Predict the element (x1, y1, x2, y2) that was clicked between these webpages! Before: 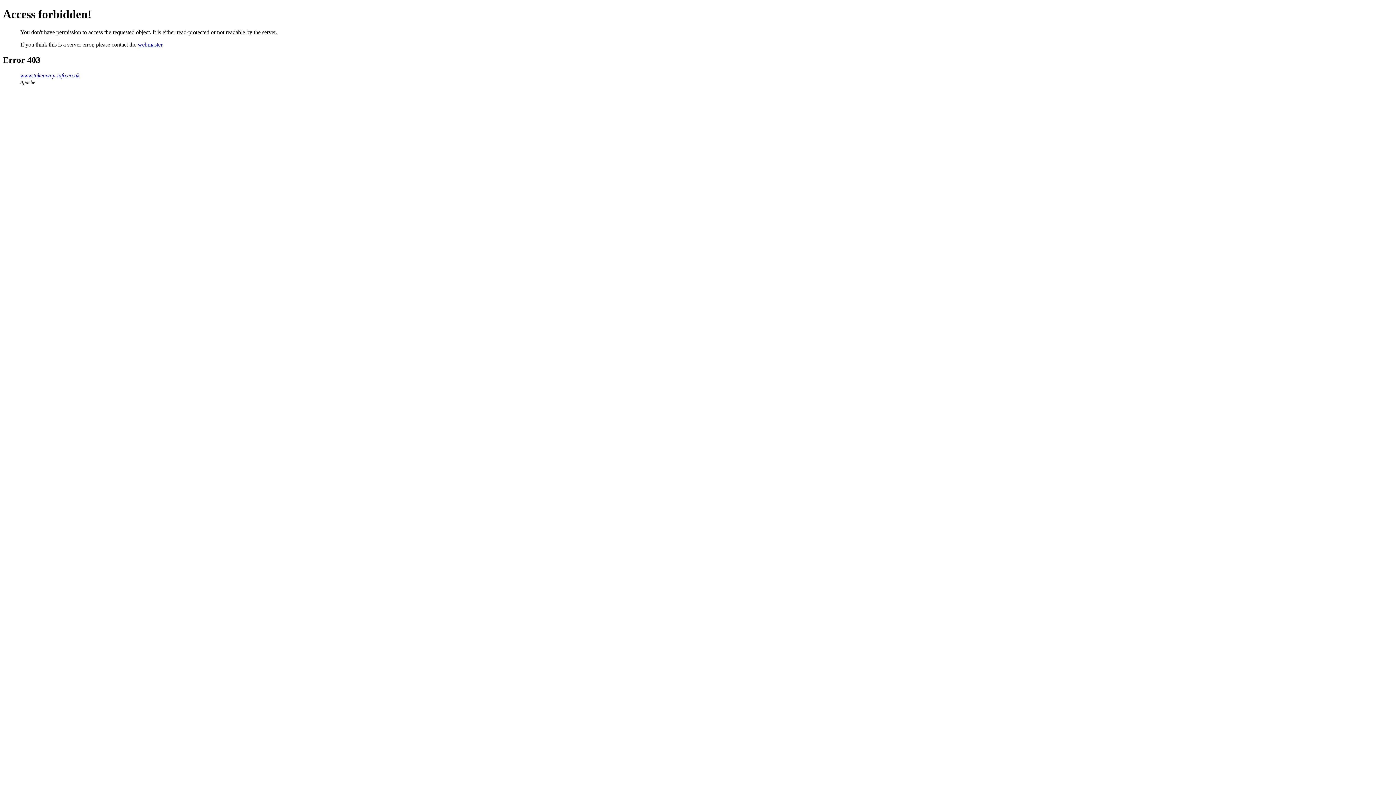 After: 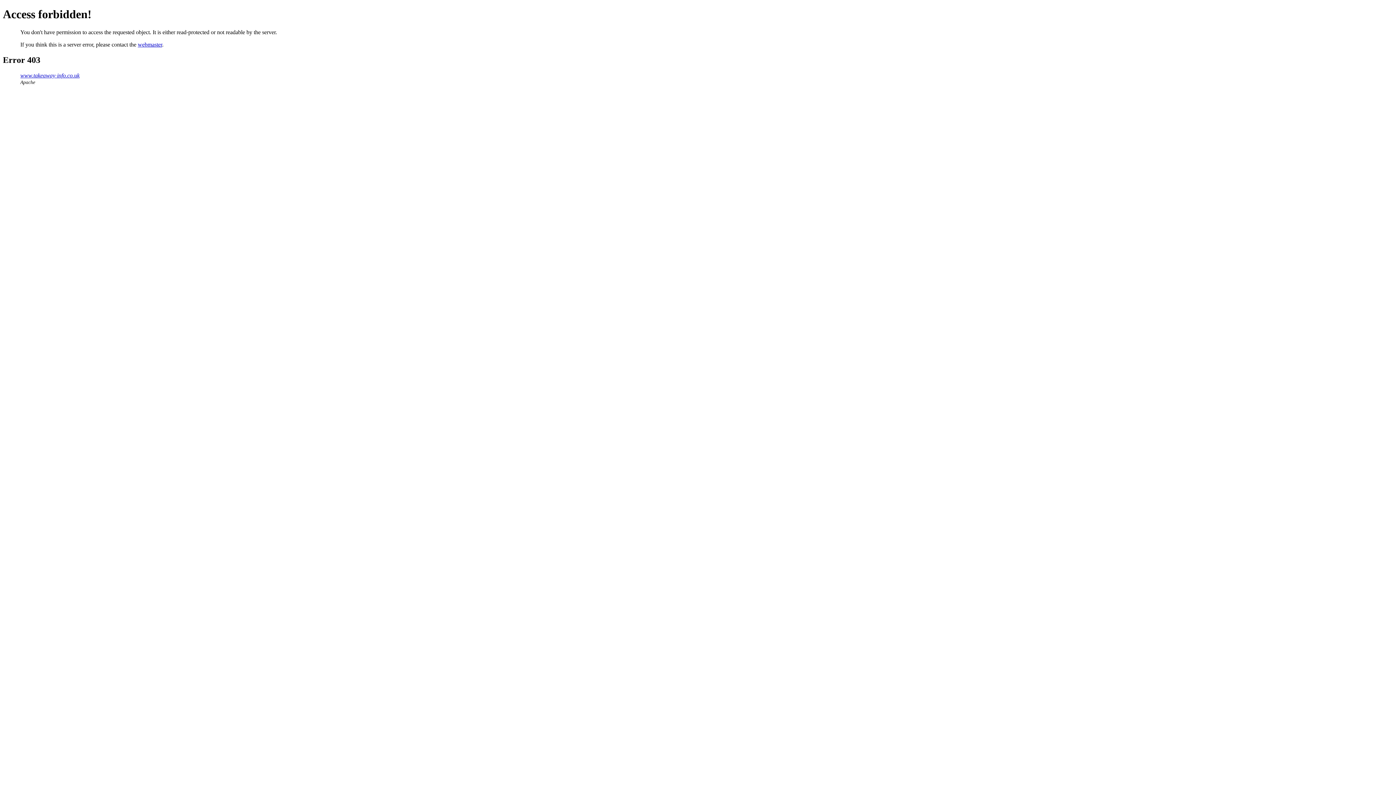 Action: label: webmaster bbox: (137, 41, 162, 47)